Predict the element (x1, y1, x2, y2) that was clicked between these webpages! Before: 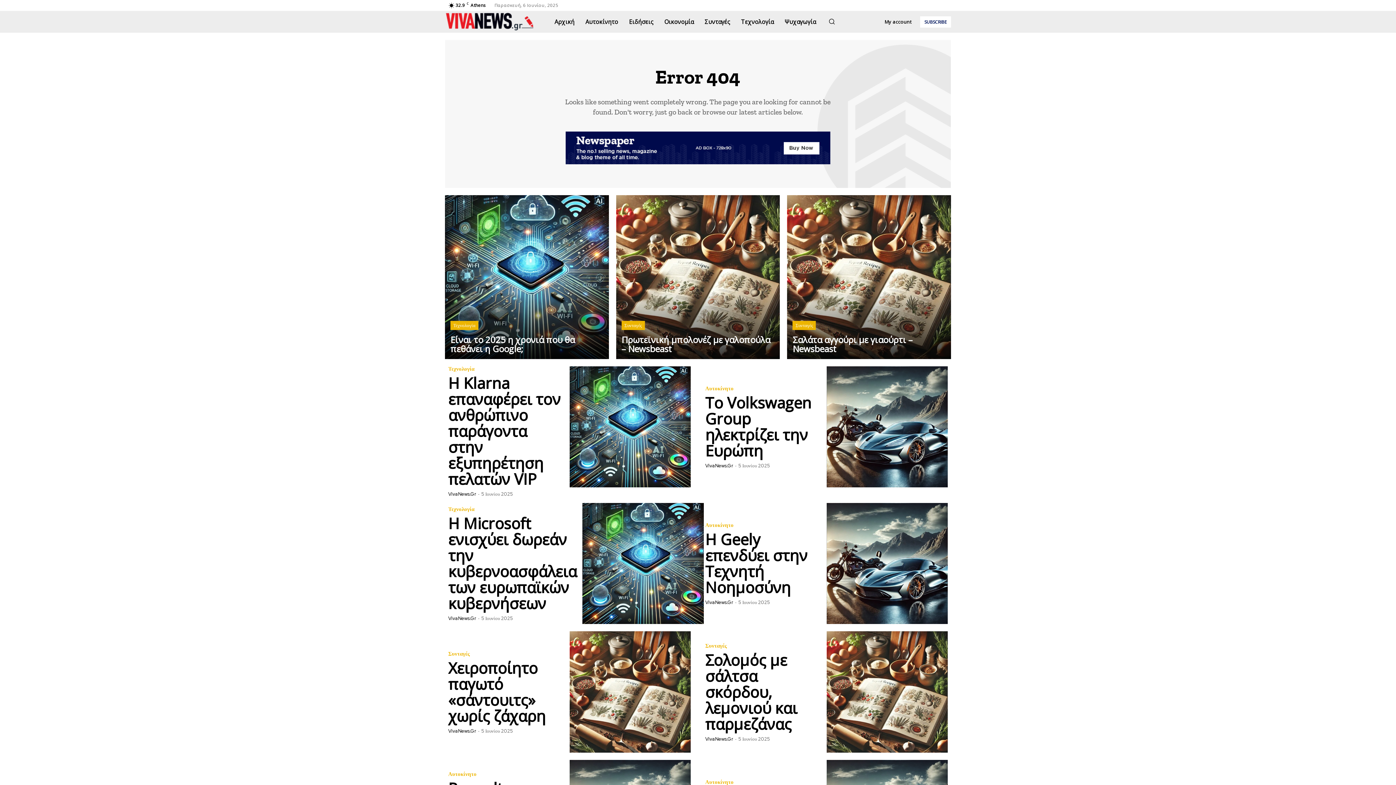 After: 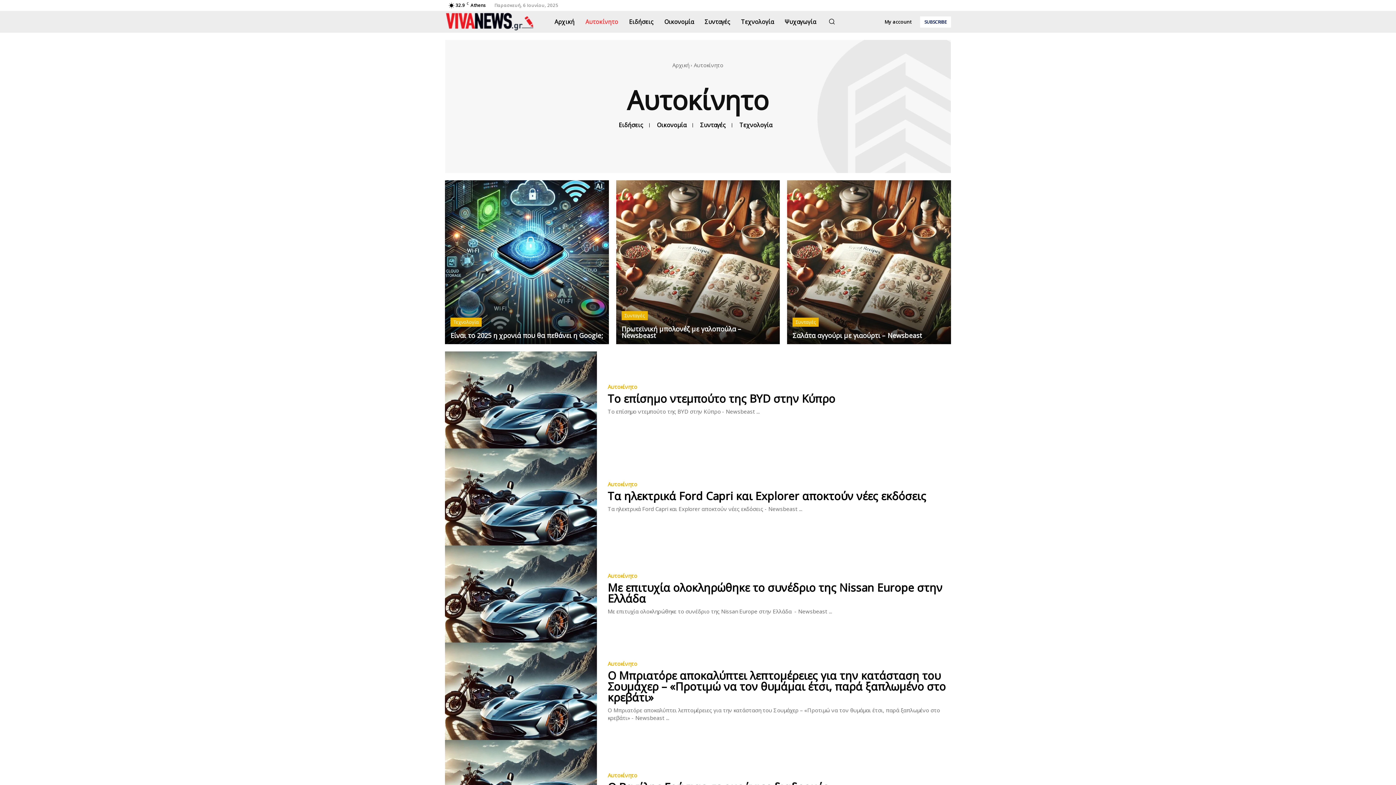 Action: bbox: (580, 10, 623, 32) label: Αυτοκίνητο